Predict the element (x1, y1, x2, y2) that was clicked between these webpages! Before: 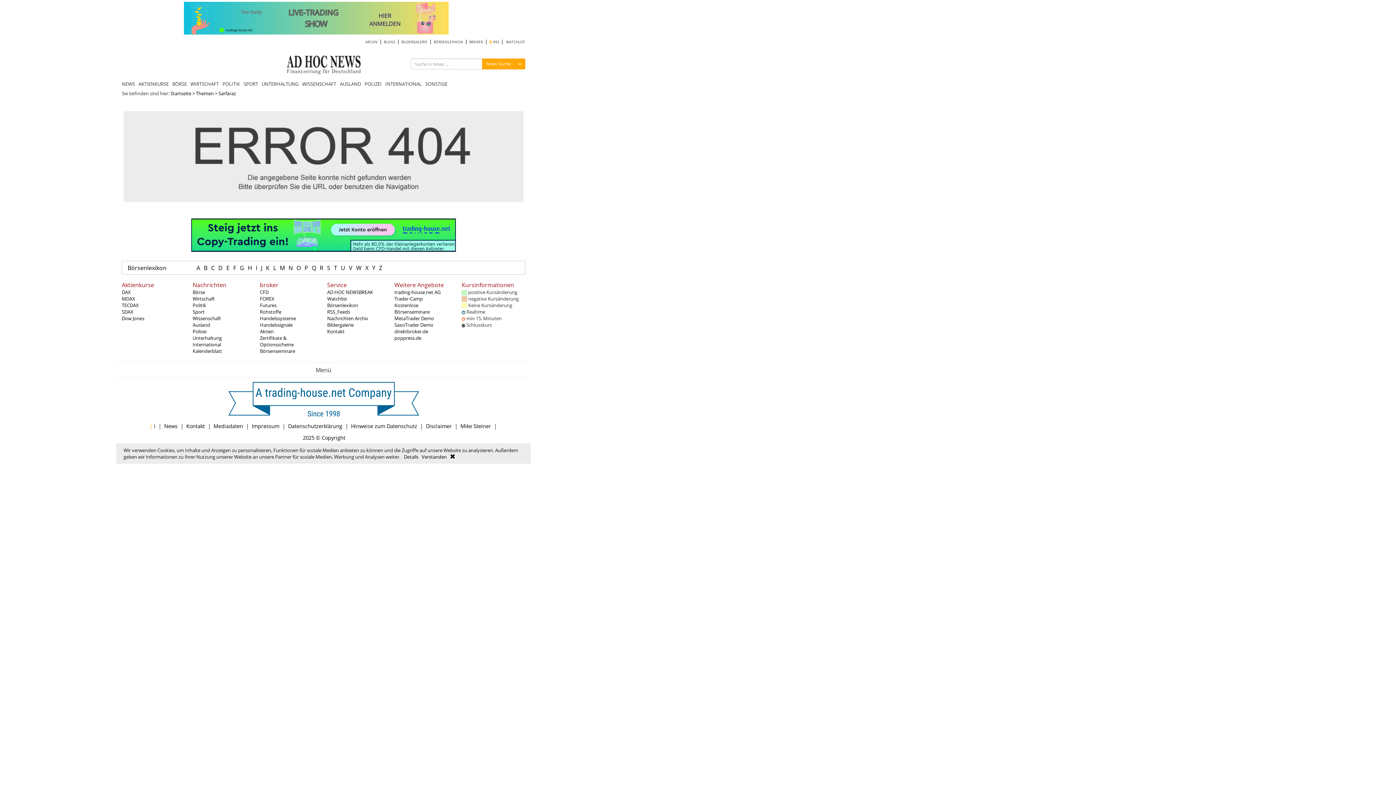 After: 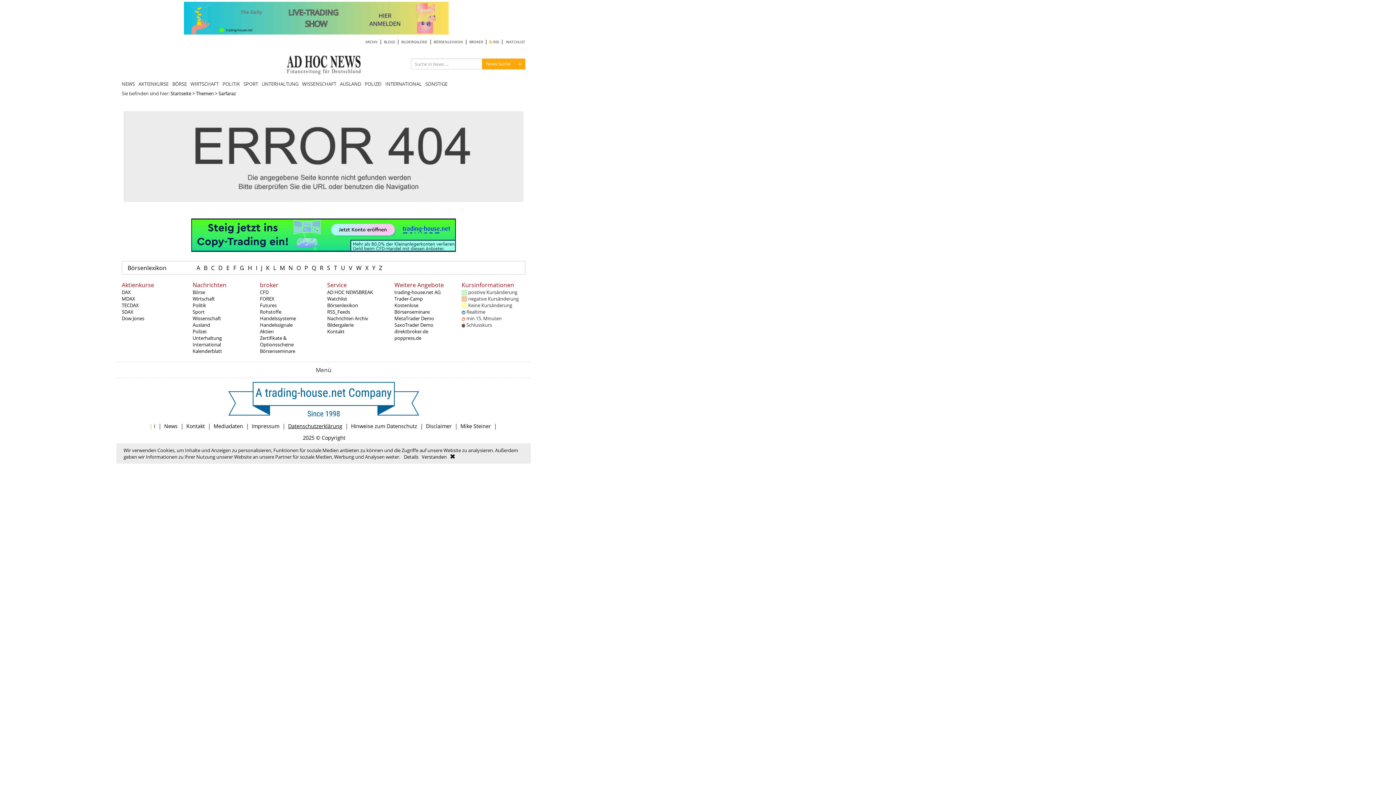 Action: bbox: (288, 422, 342, 429) label: Datenschutzerklärung